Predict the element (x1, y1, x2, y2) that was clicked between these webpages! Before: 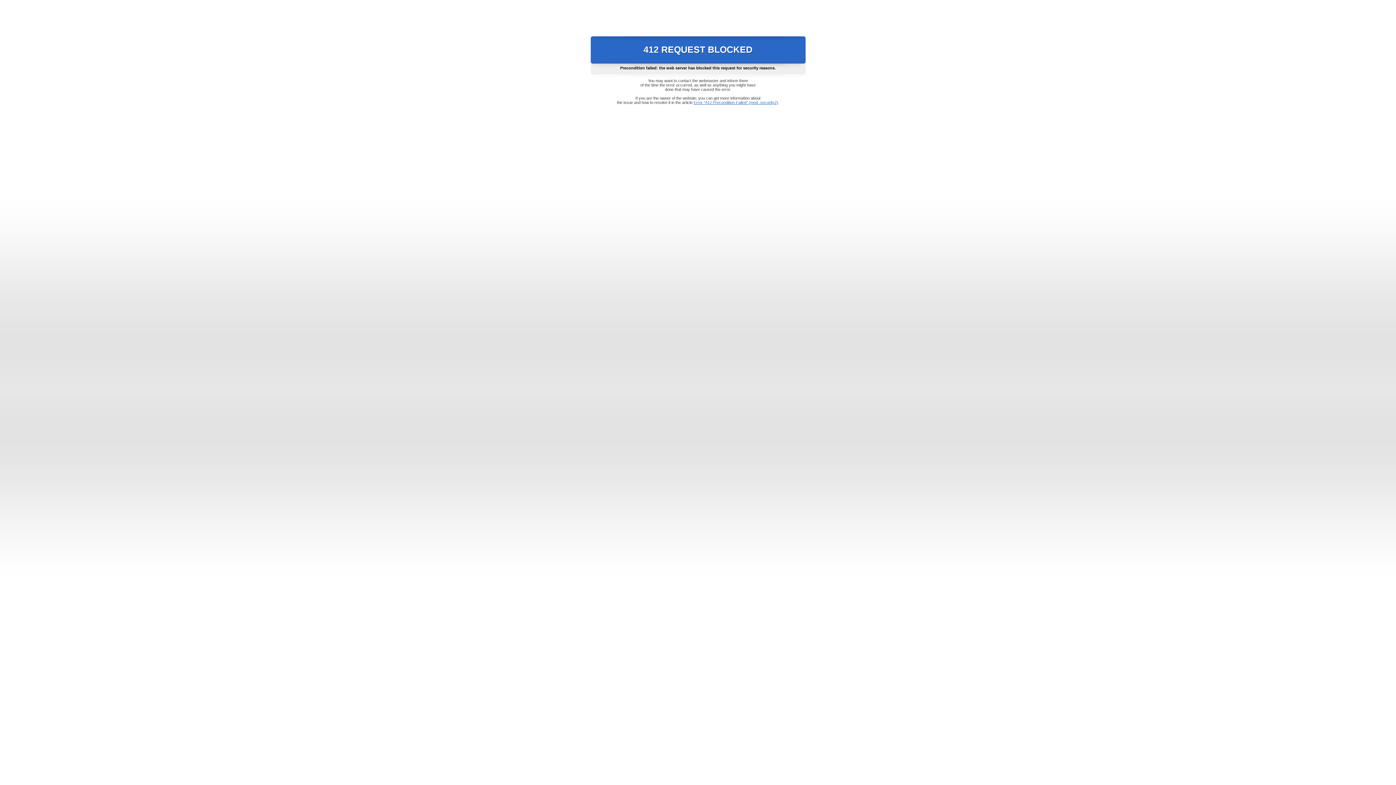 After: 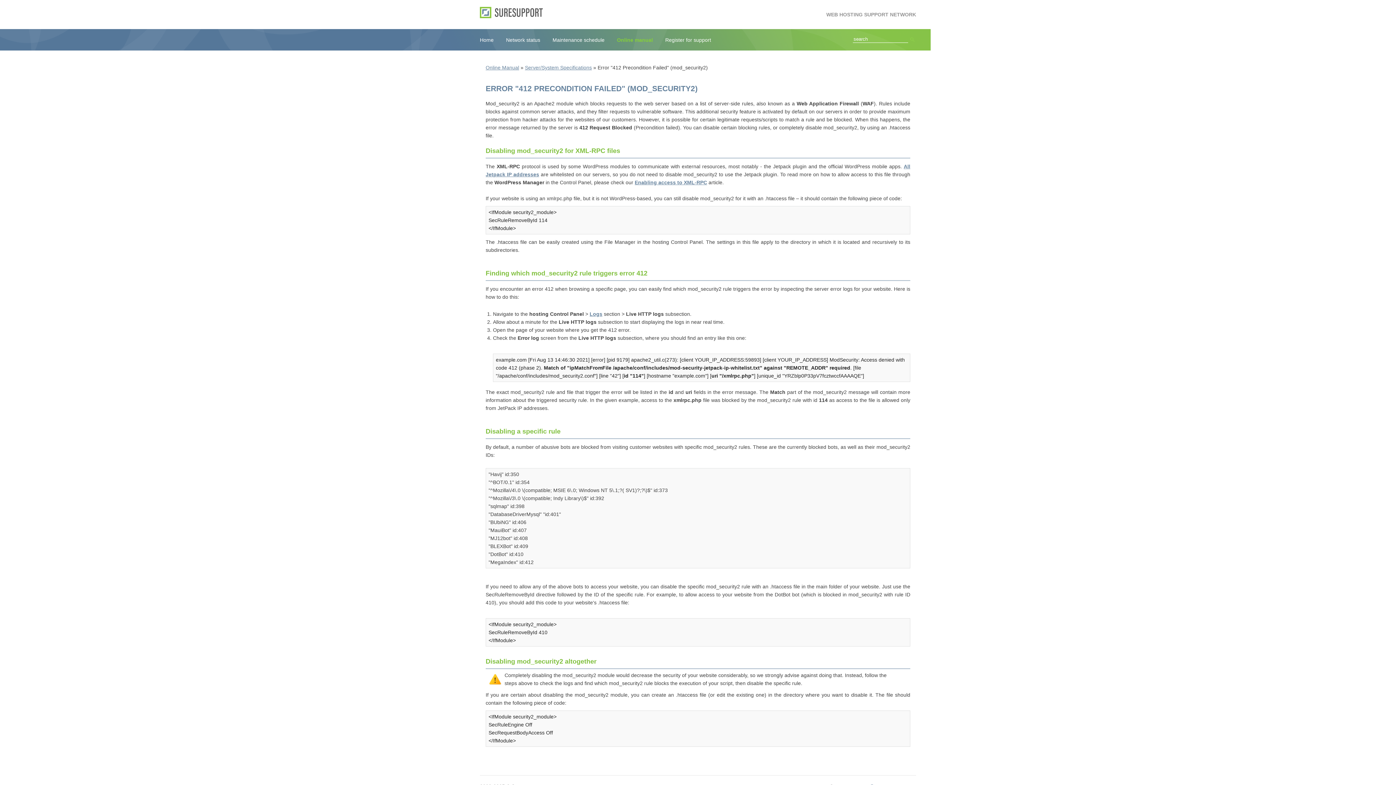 Action: bbox: (693, 100, 778, 104) label: Error "412 Precondition Failed" (mod_security2)